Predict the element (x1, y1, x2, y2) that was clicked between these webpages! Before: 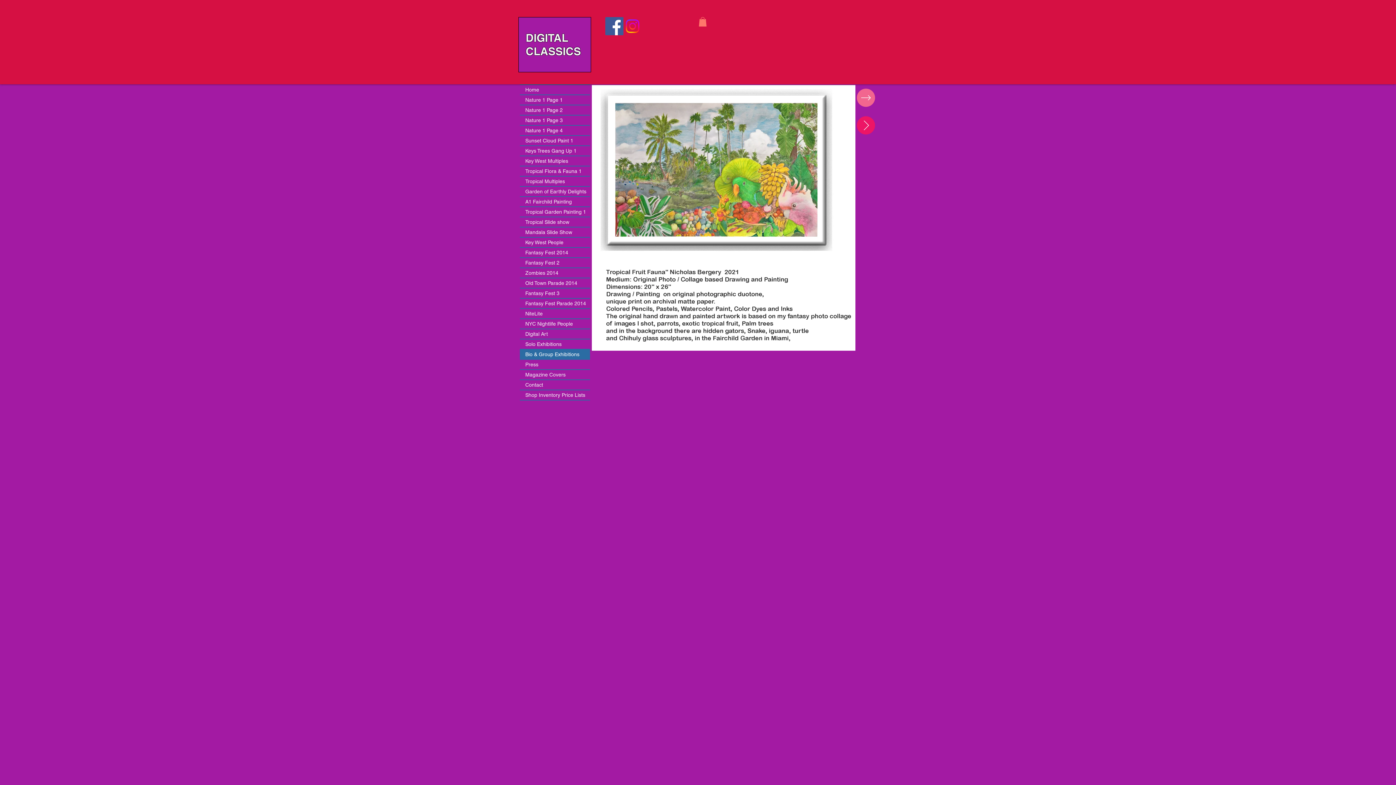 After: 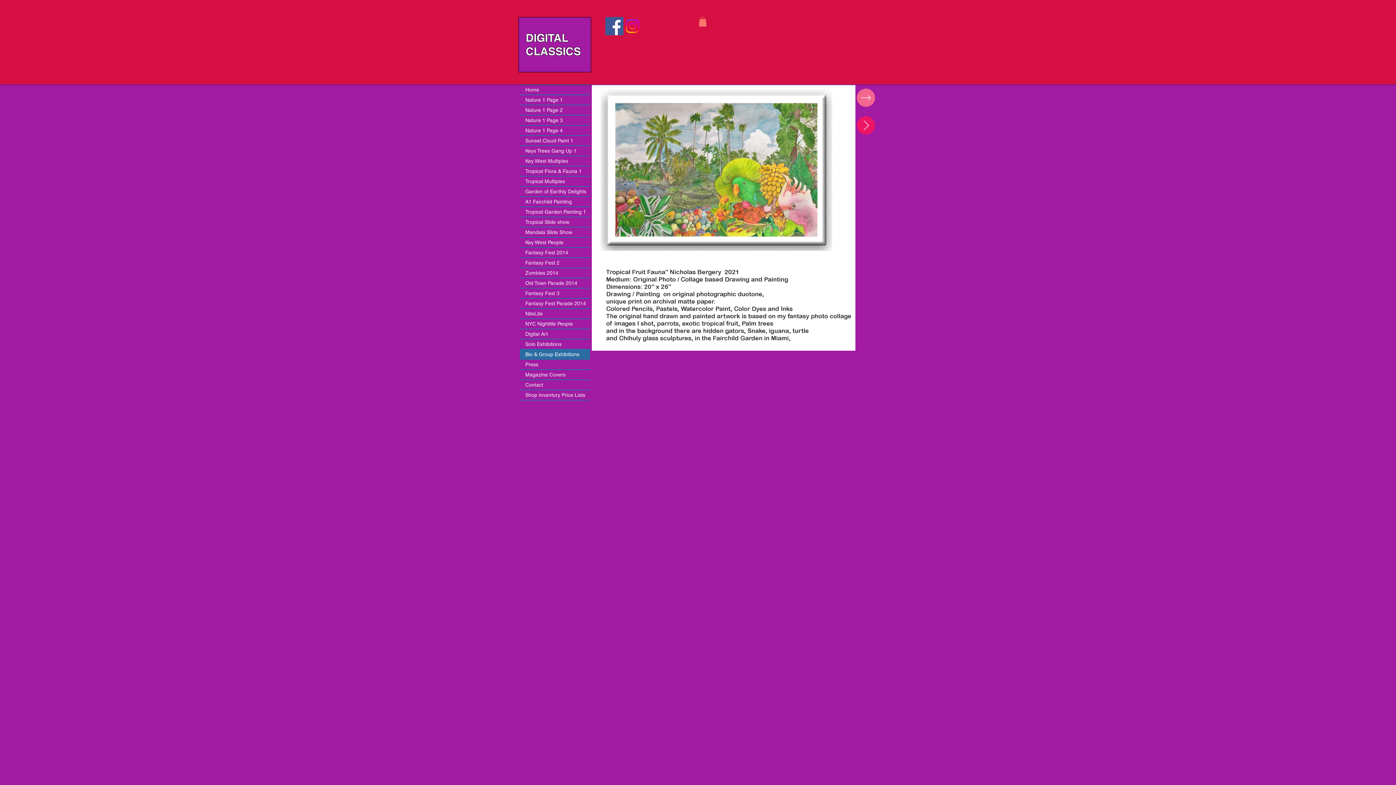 Action: bbox: (623, 17, 641, 35) label: Instagram